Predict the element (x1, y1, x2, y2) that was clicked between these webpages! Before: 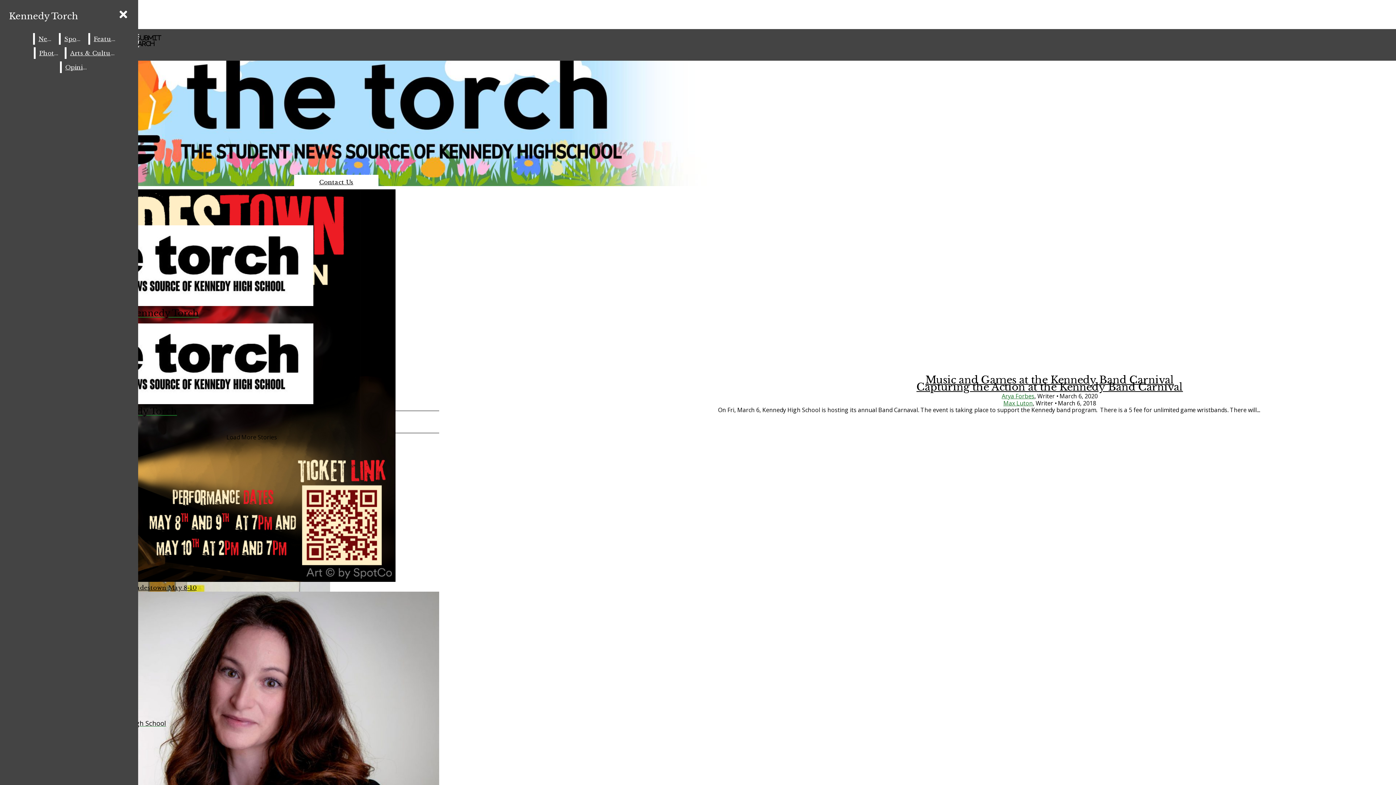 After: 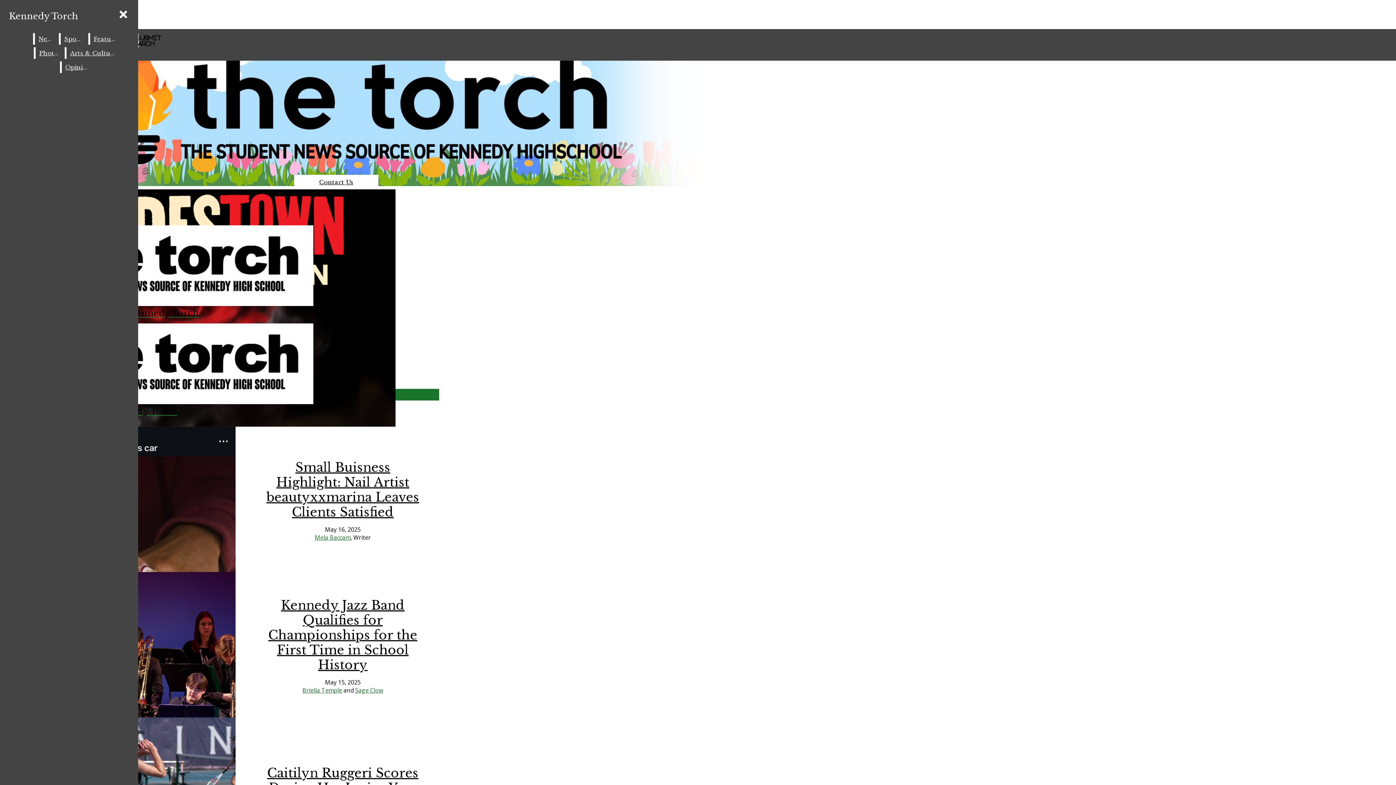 Action: bbox: (2, 225, 325, 318) label: Kennedy Torch